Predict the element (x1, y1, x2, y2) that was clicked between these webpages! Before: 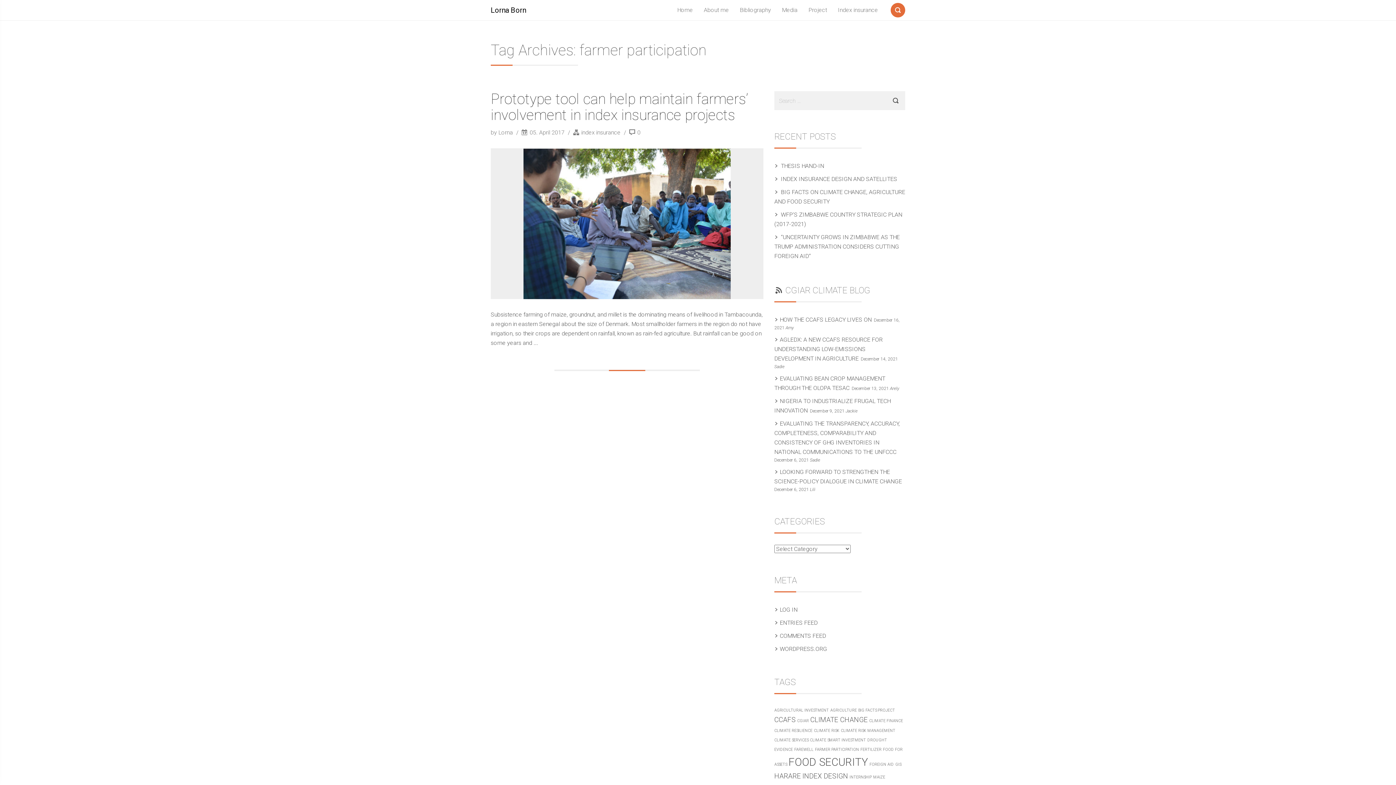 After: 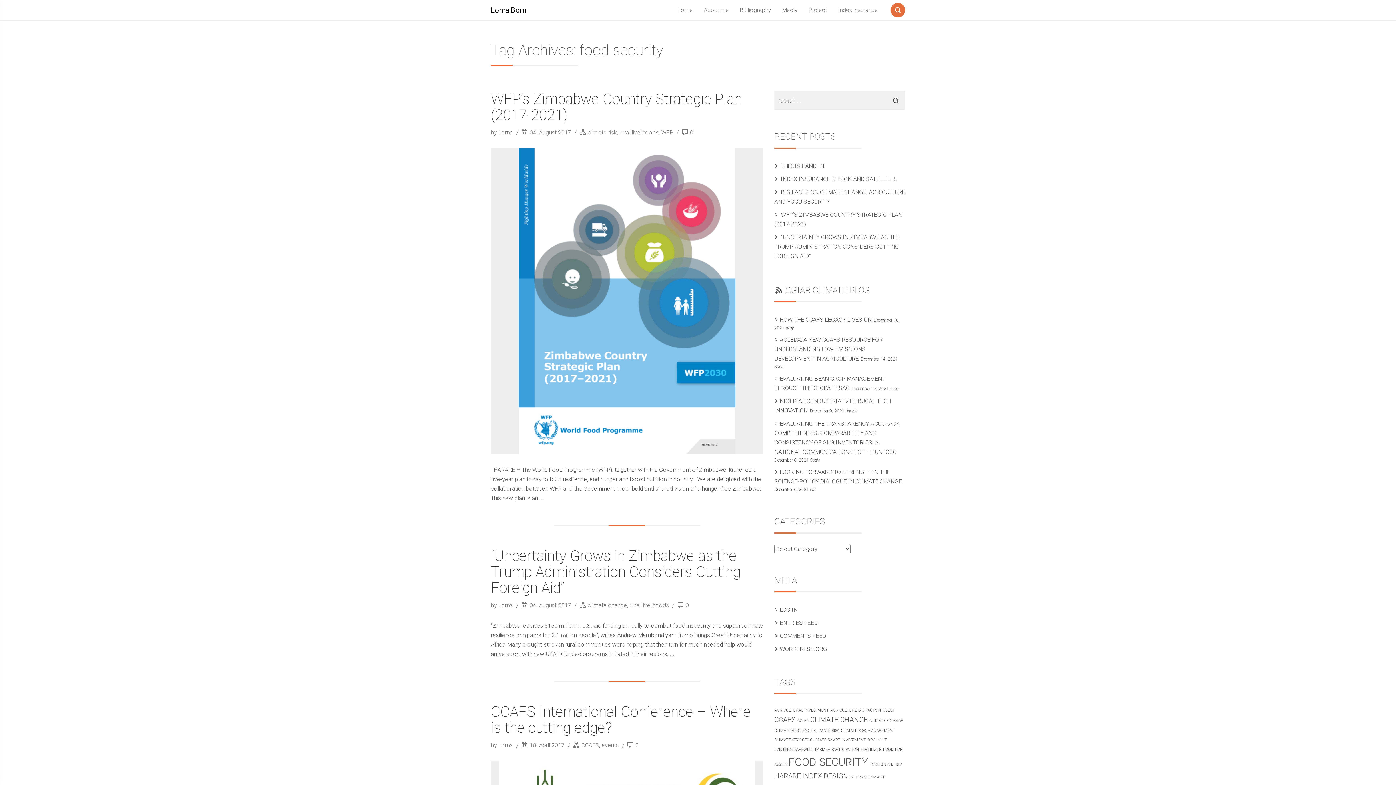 Action: bbox: (788, 756, 868, 768) label: food security (4 items)